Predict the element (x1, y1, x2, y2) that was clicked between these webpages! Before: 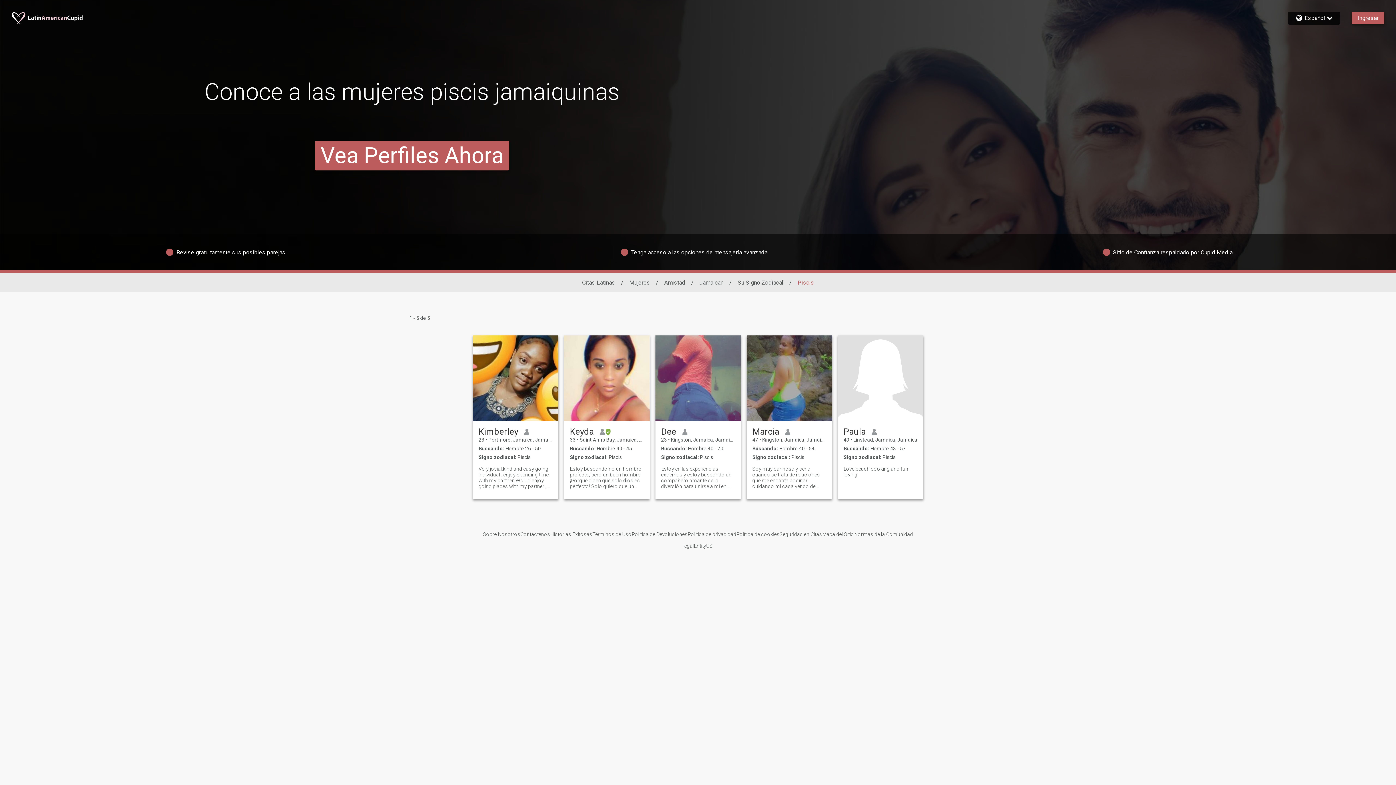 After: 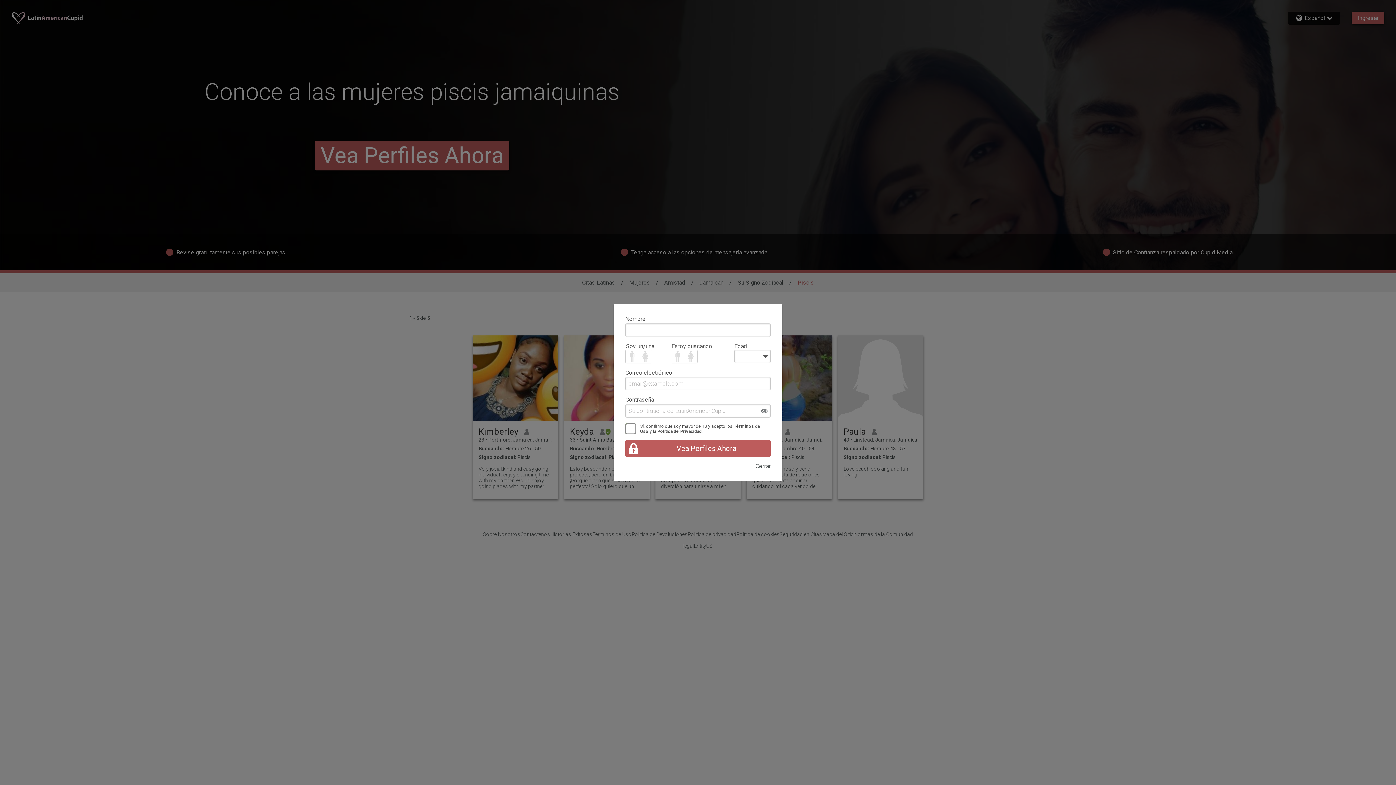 Action: bbox: (838, 335, 923, 421)